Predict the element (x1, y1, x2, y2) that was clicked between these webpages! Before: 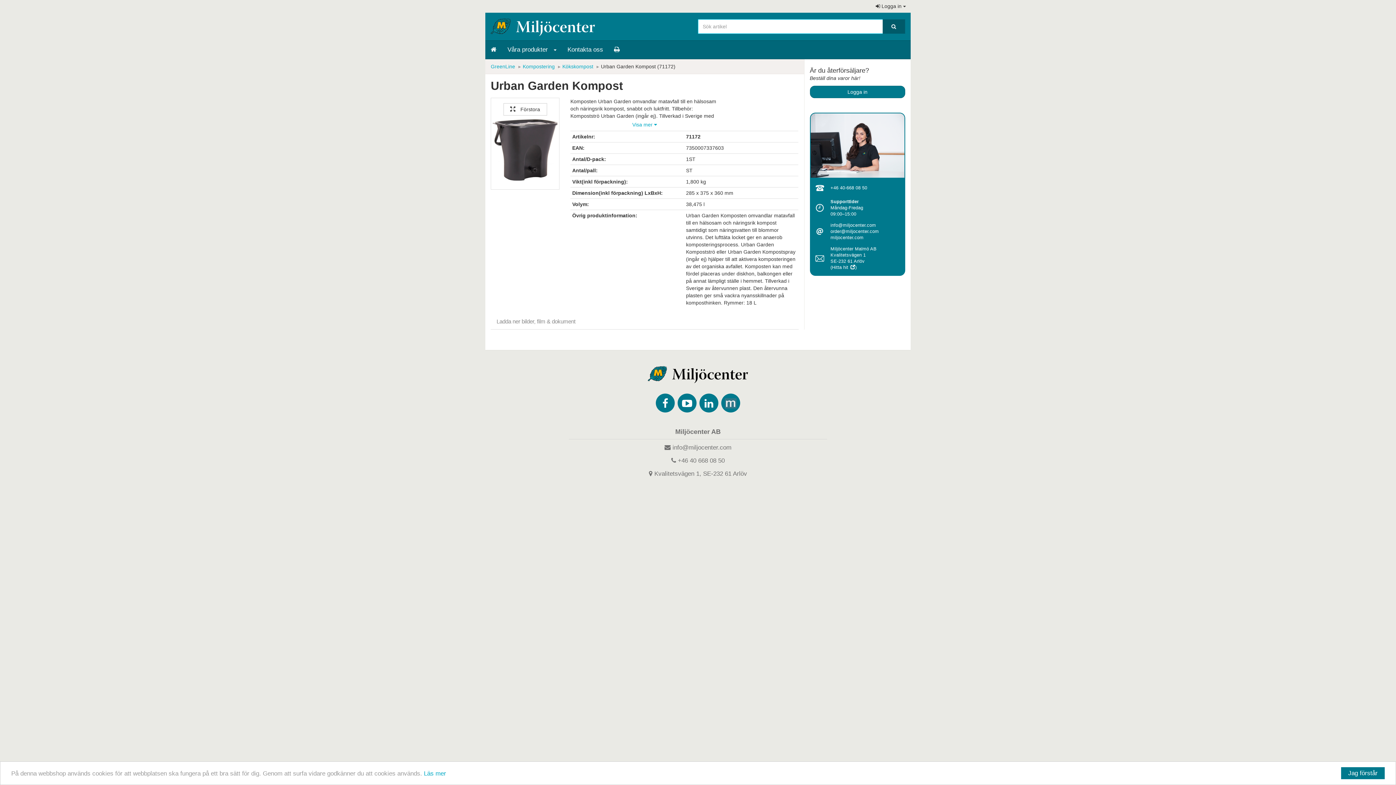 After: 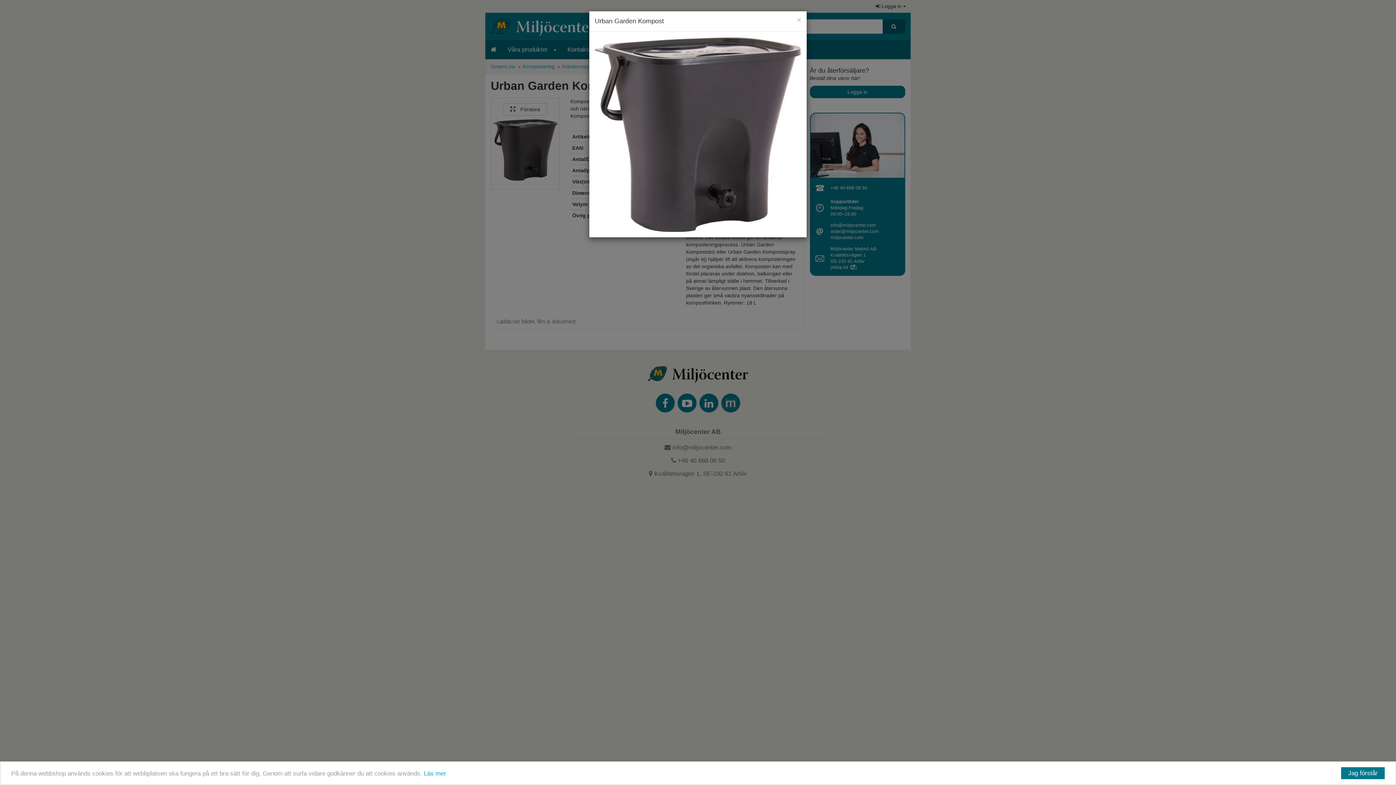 Action: label:  Förstora bbox: (503, 103, 547, 115)